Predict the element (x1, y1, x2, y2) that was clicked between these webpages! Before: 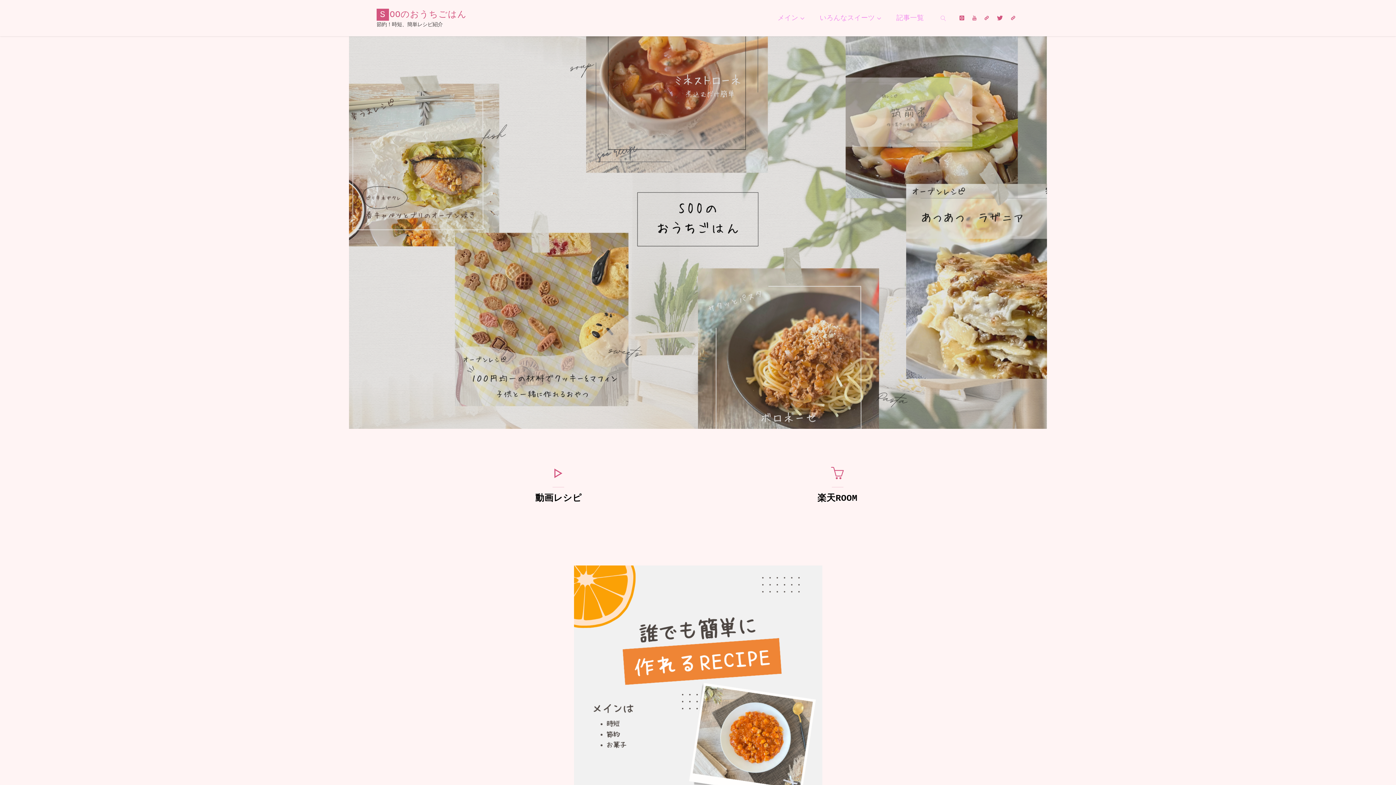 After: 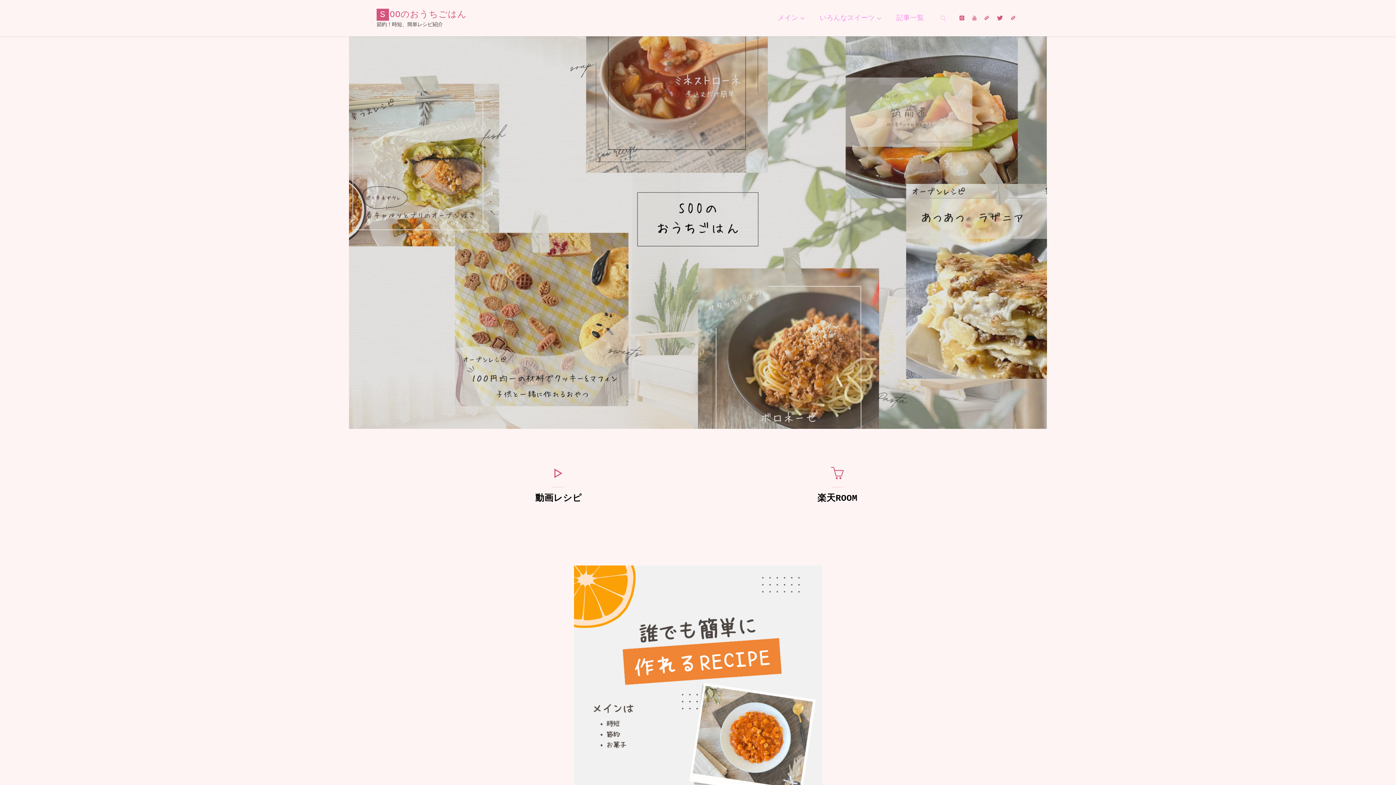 Action: label: SOOのおうちごはん bbox: (376, 8, 466, 21)